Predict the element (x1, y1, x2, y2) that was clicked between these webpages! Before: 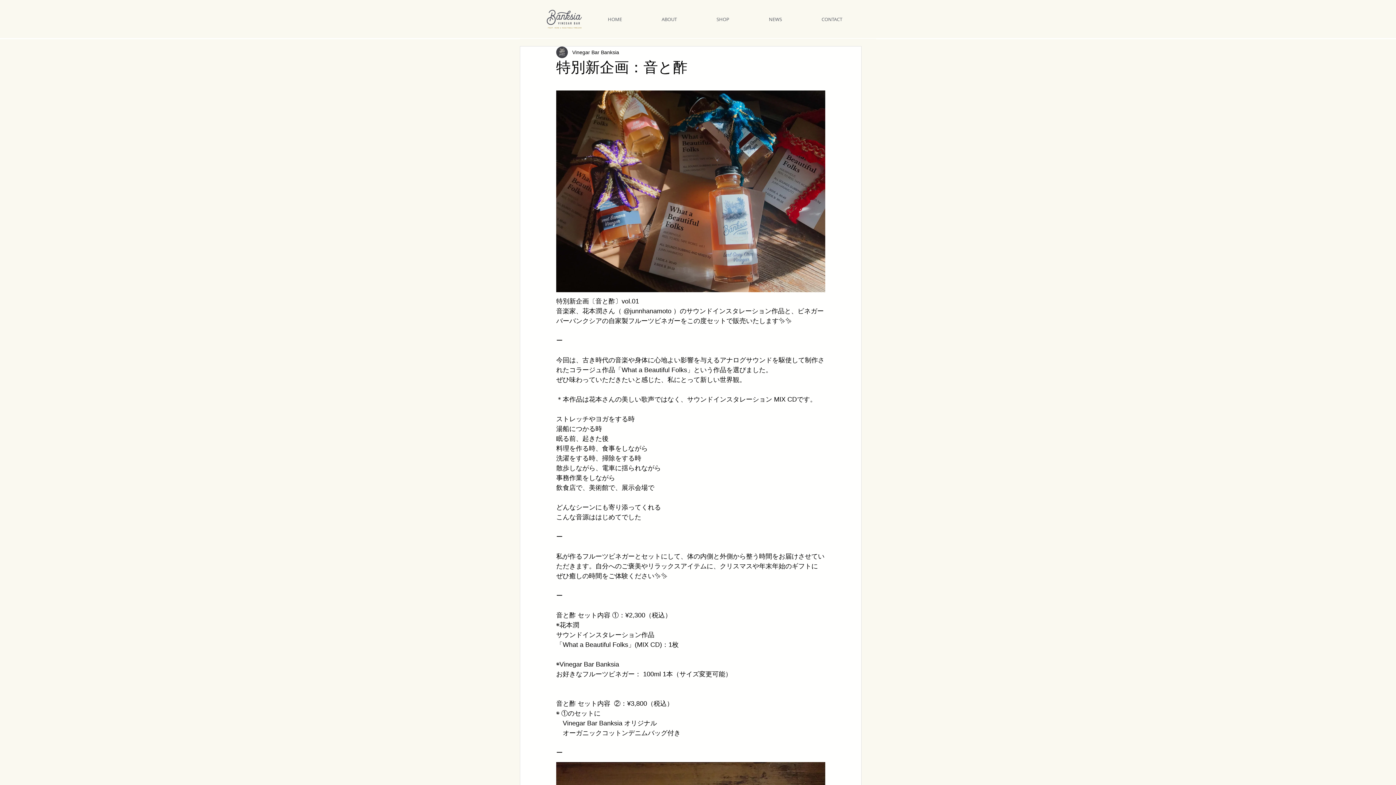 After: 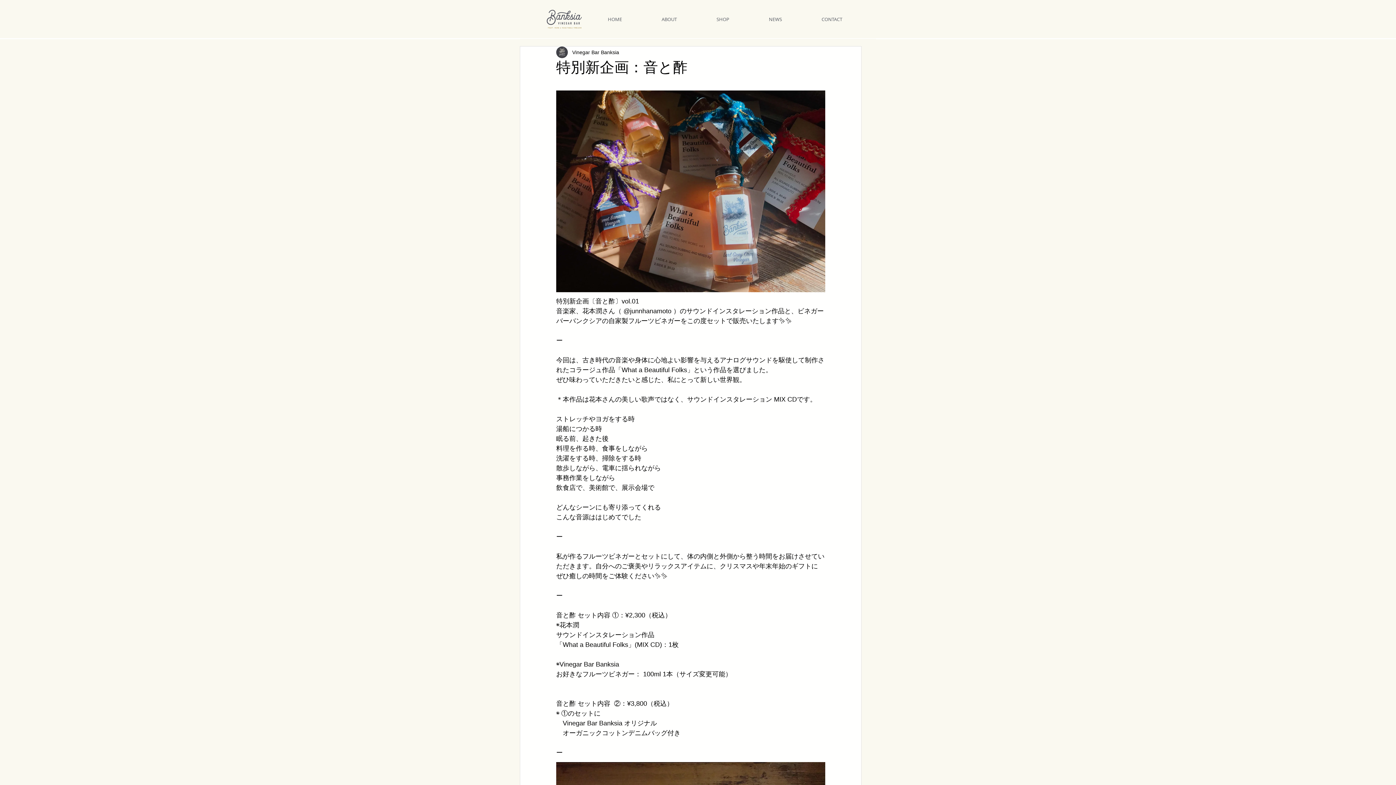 Action: label: SHOP bbox: (711, 13, 763, 24)